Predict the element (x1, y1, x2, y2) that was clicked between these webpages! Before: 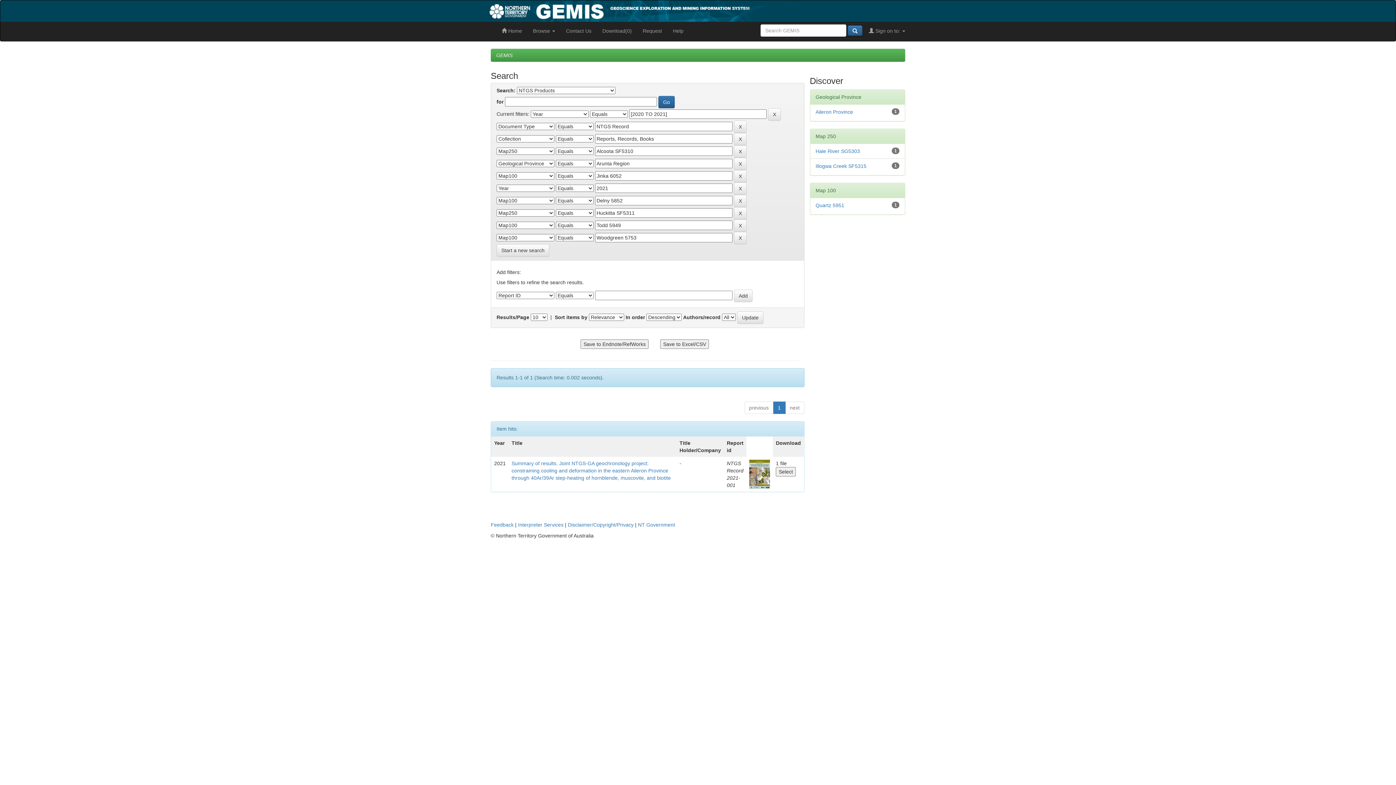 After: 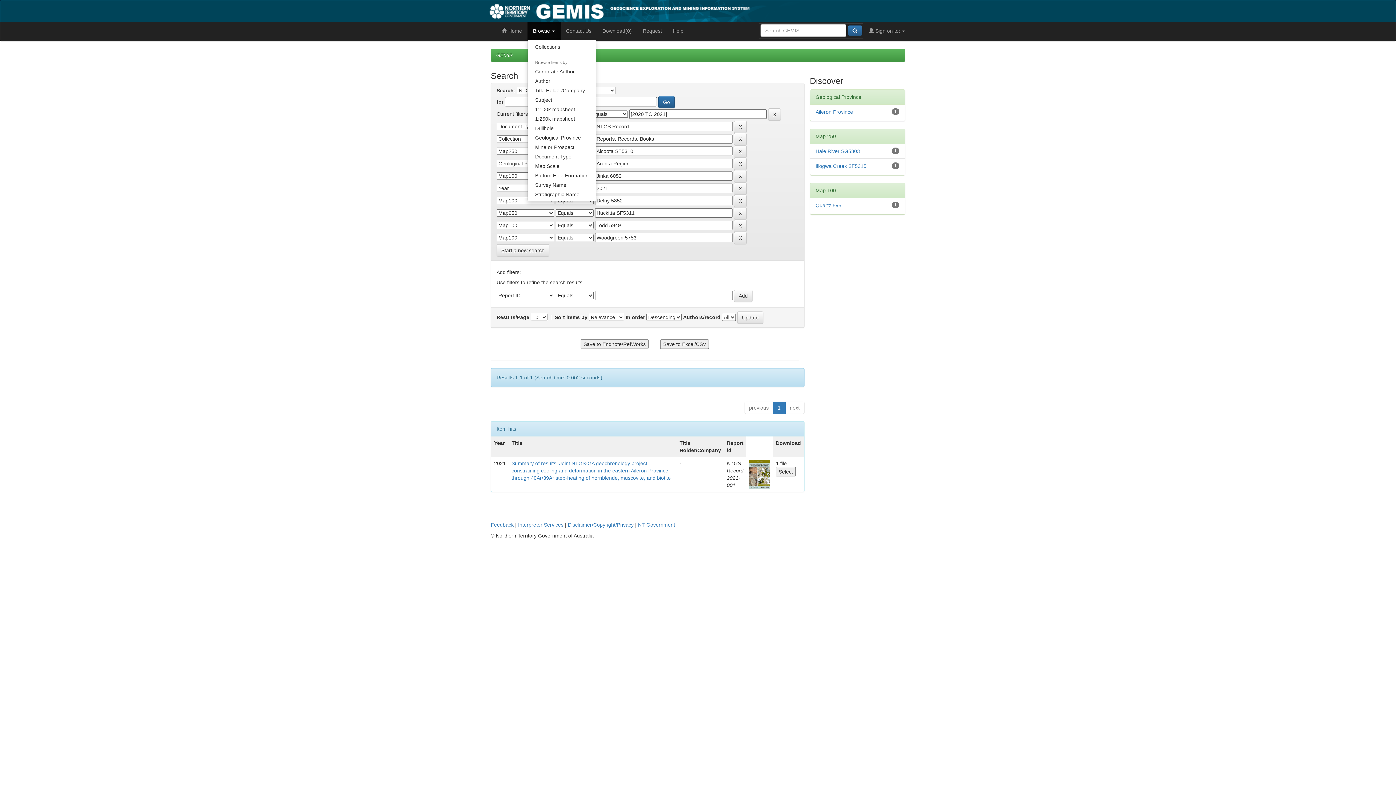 Action: bbox: (527, 21, 560, 40) label: Browse 